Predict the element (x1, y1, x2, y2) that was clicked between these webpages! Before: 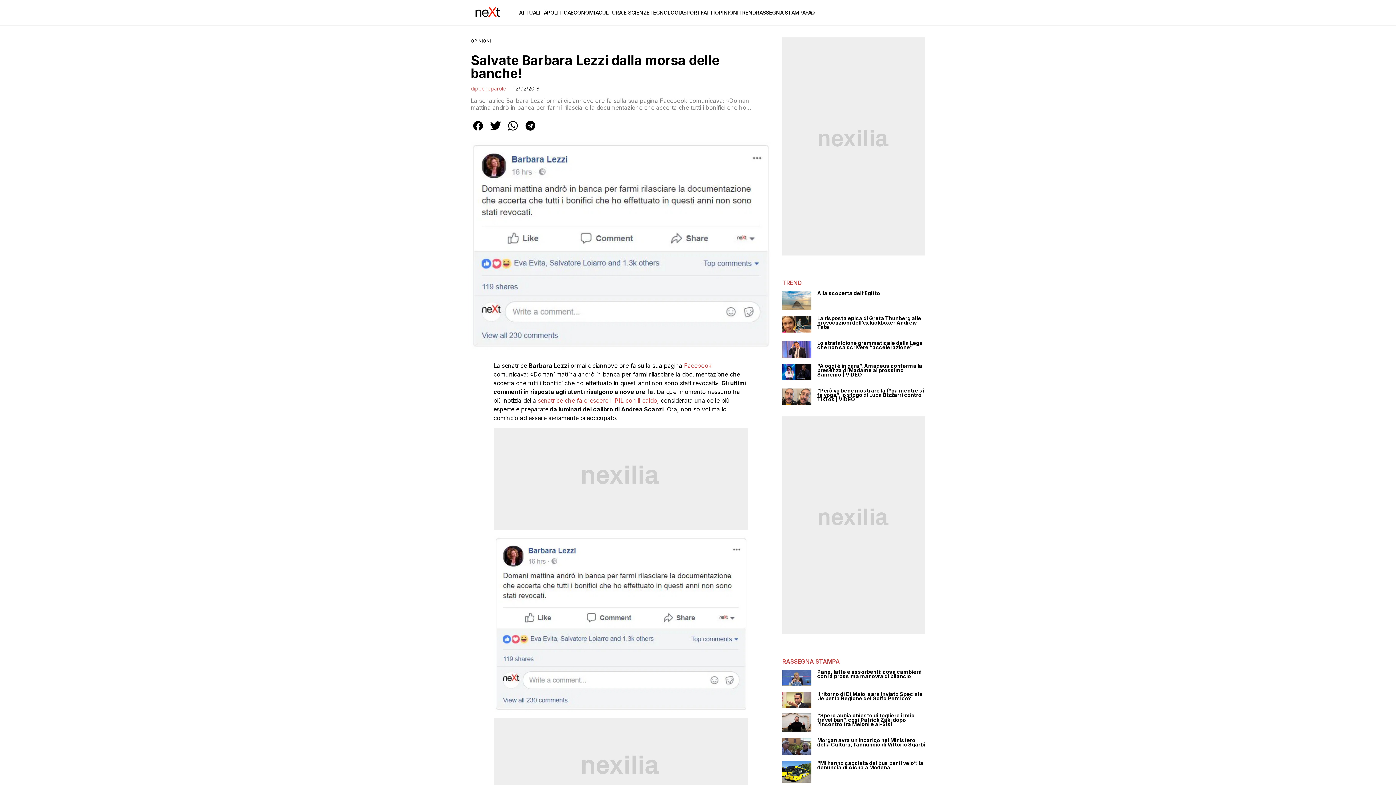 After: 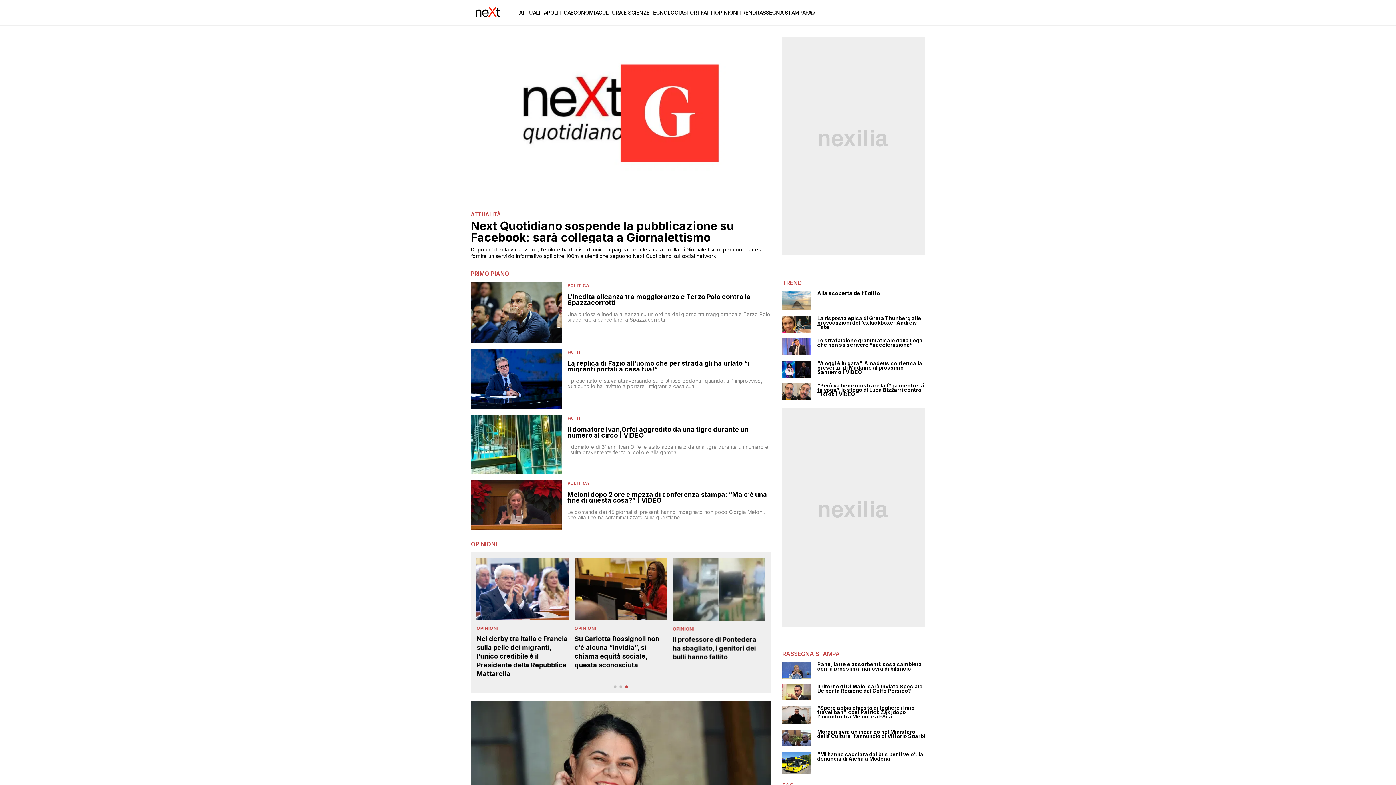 Action: bbox: (470, 4, 504, 21)